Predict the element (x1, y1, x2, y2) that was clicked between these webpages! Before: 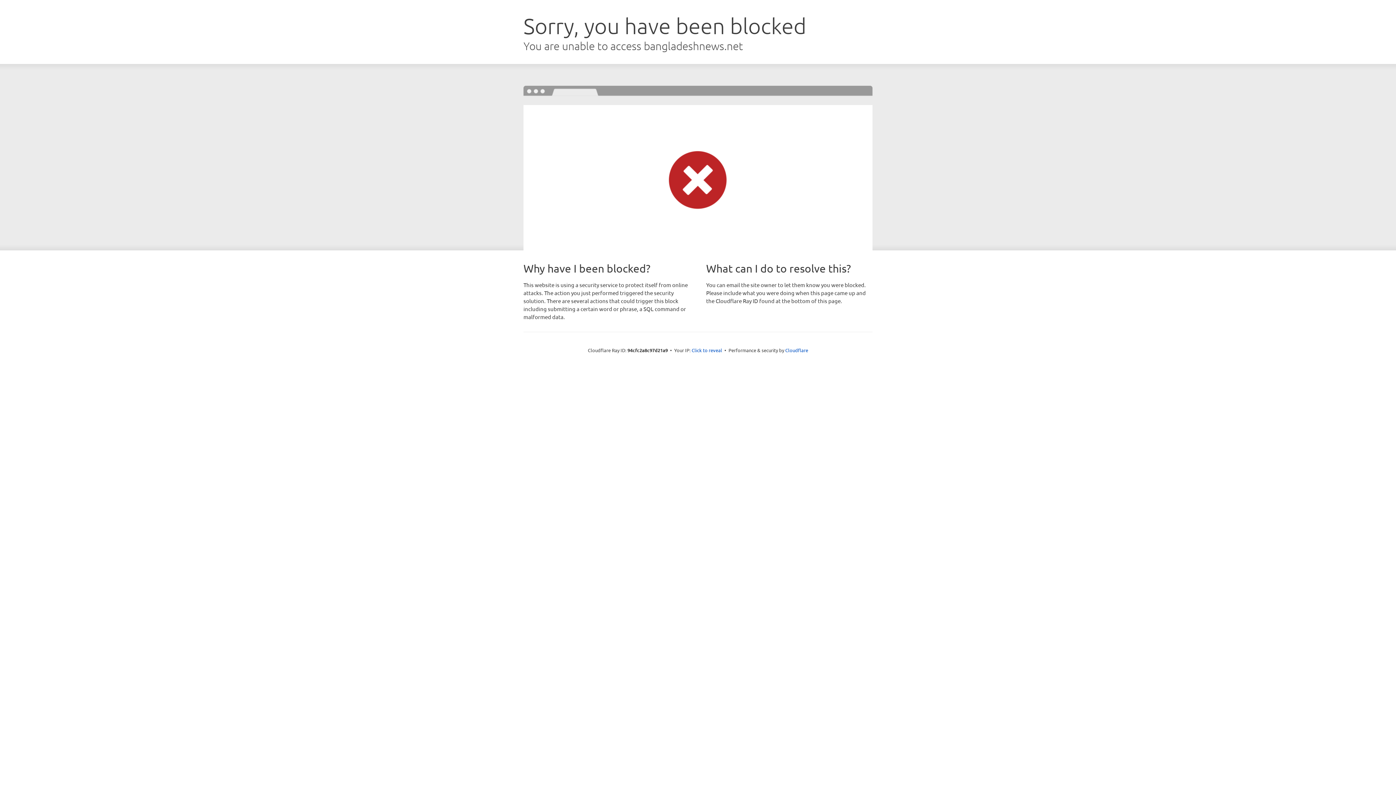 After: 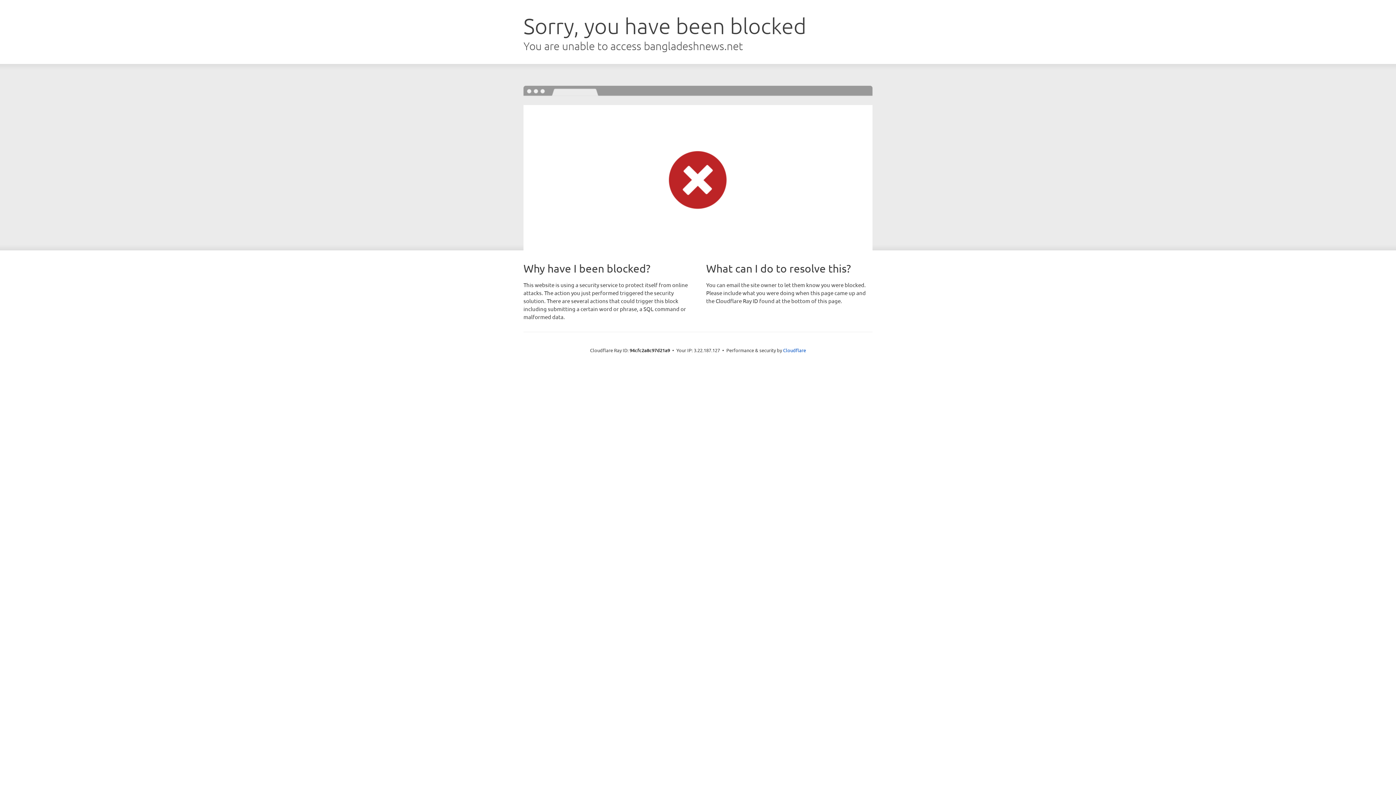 Action: label: Click to reveal bbox: (691, 346, 722, 353)